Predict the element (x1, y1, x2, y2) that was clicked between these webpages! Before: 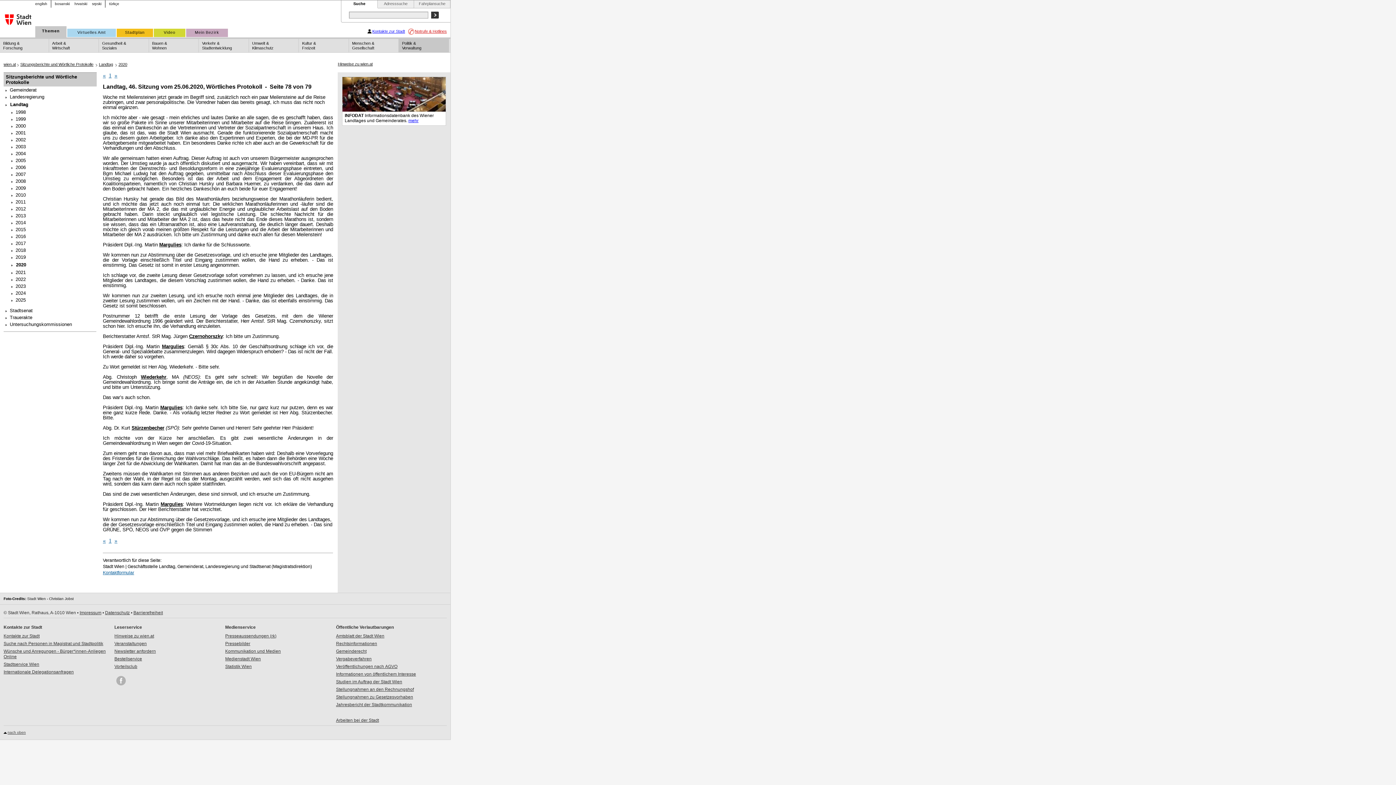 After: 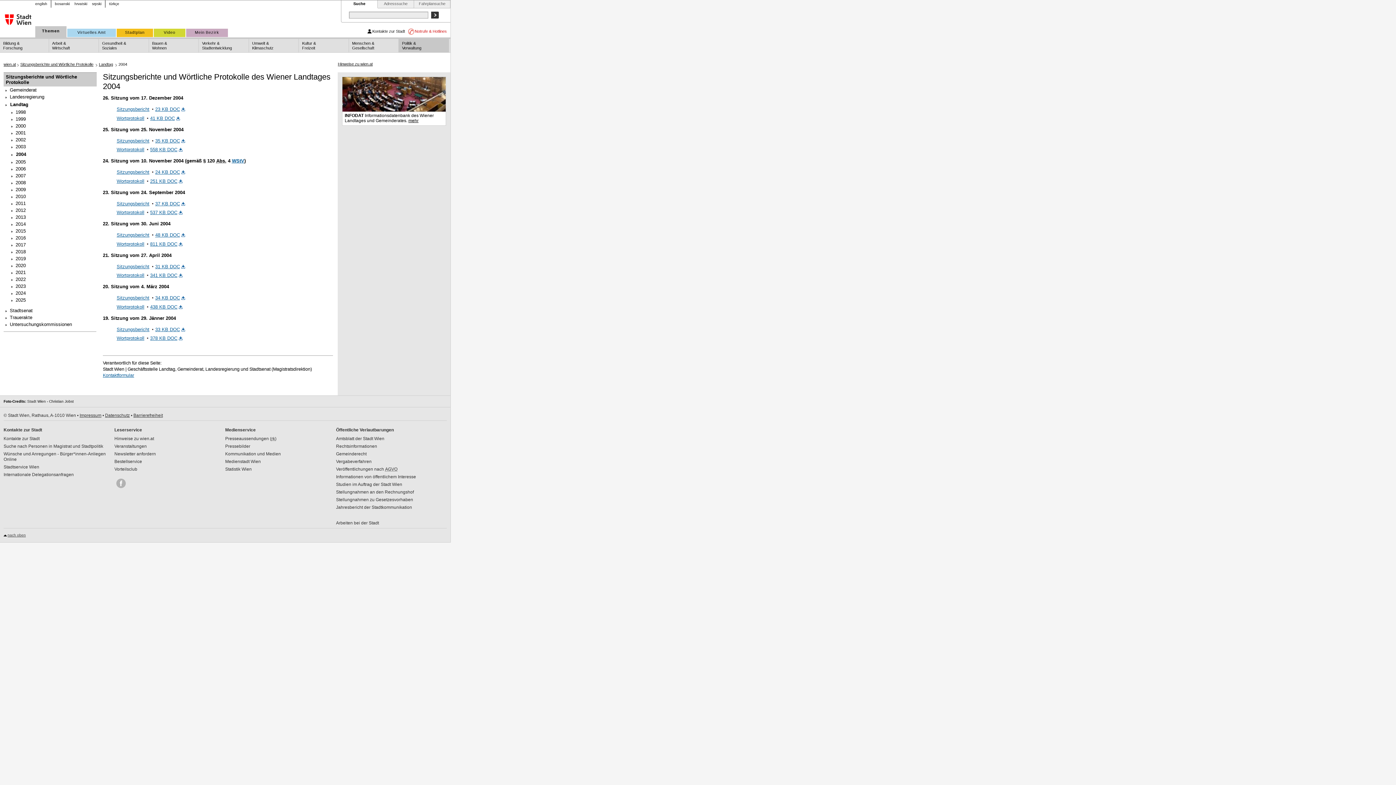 Action: label: 2004 bbox: (14, 150, 92, 157)